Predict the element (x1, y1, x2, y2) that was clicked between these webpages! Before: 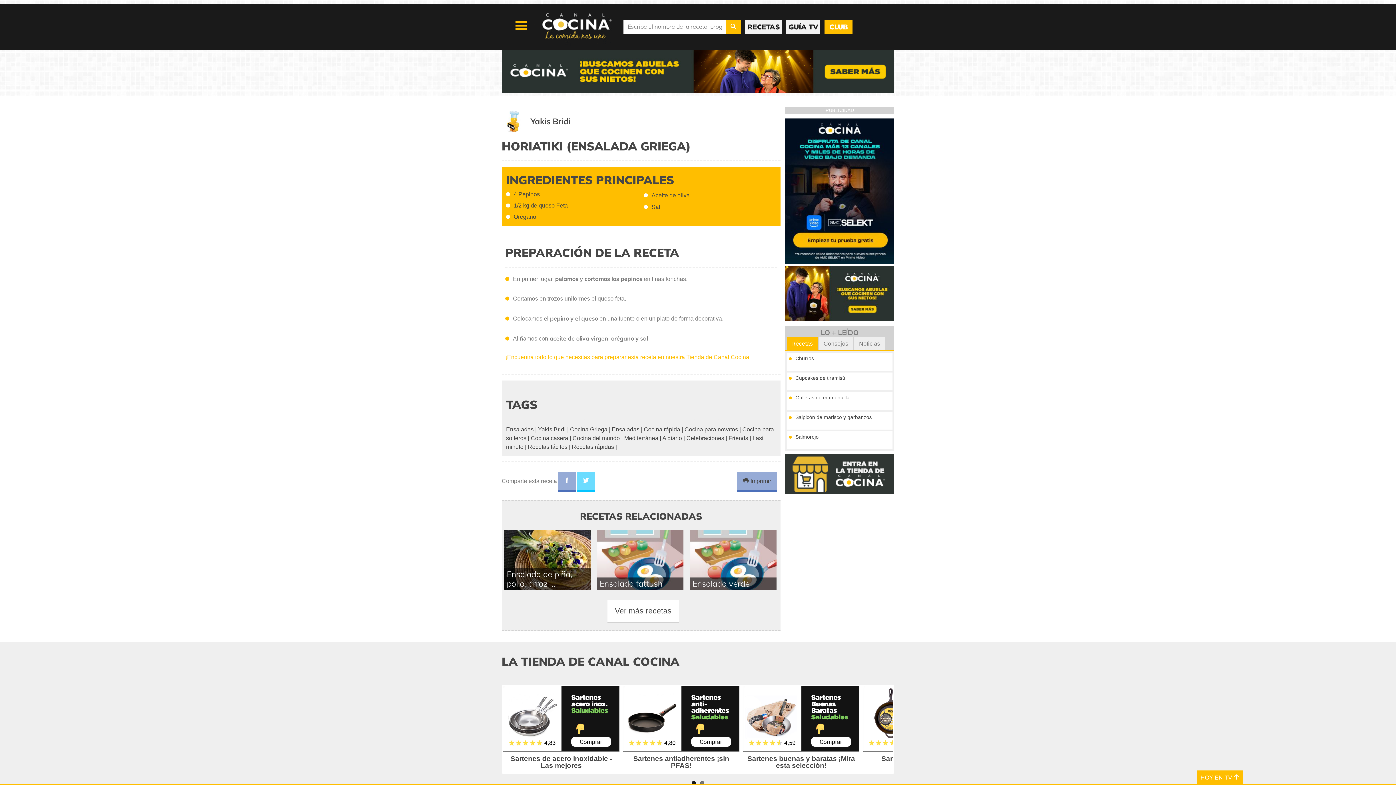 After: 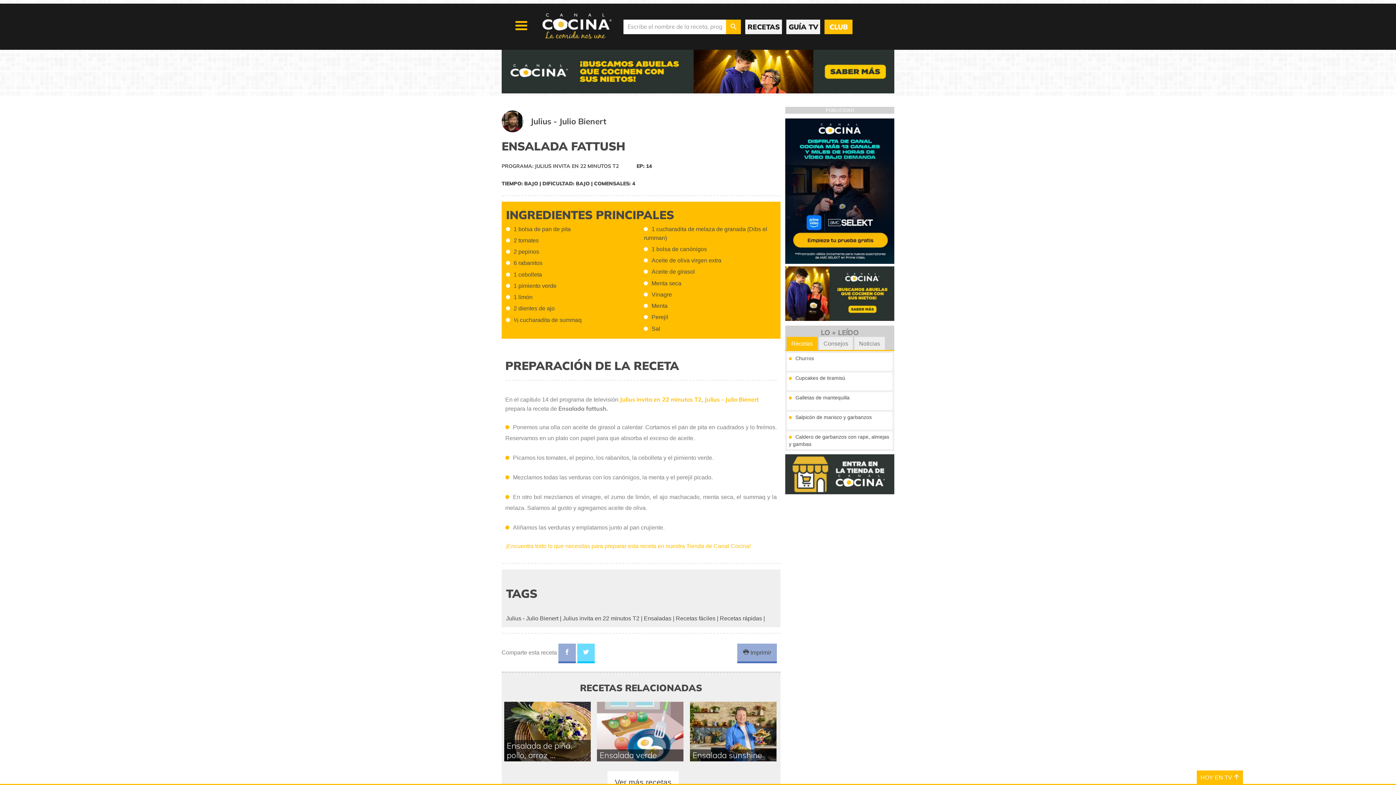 Action: label: Ensalada fattush bbox: (599, 578, 662, 589)